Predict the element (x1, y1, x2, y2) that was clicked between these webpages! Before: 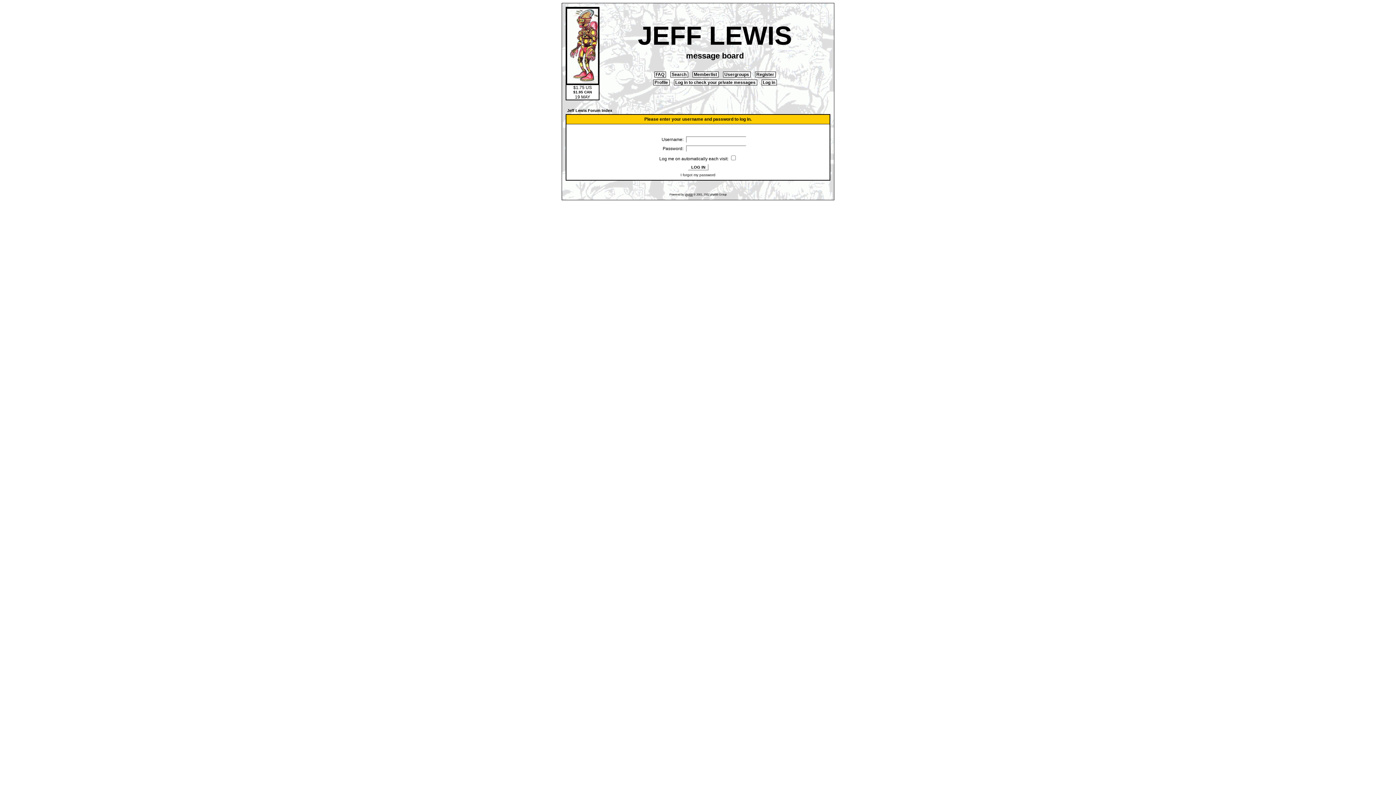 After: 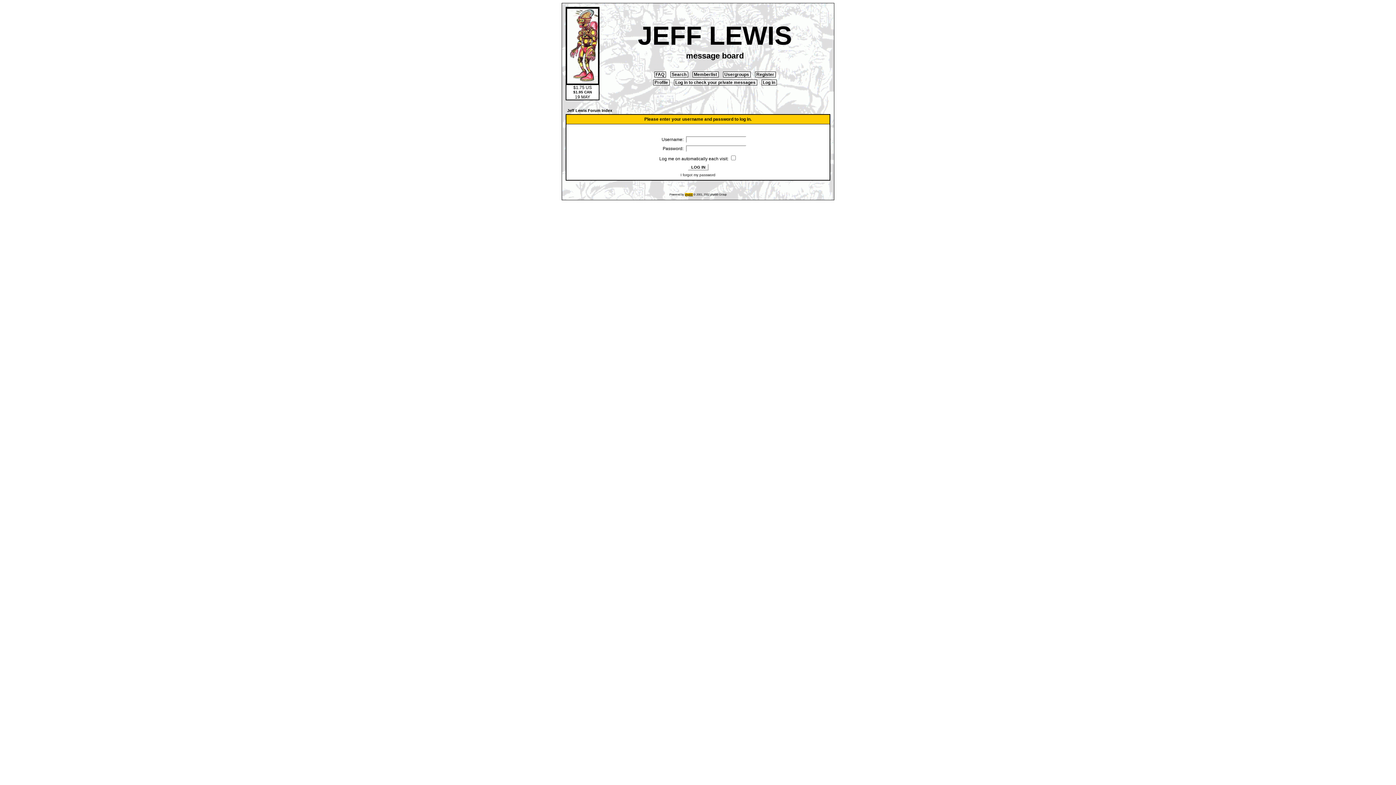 Action: label: phpBB bbox: (684, 193, 692, 196)